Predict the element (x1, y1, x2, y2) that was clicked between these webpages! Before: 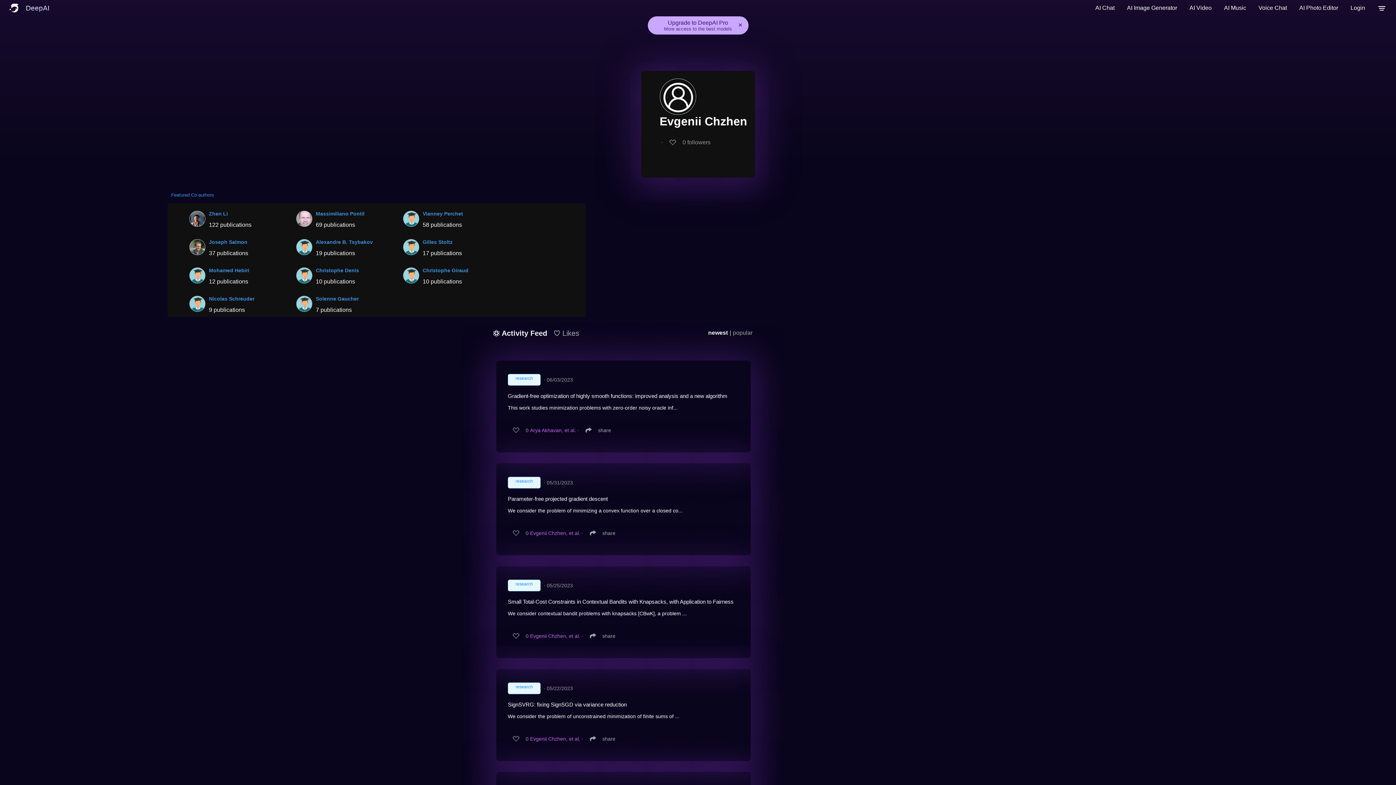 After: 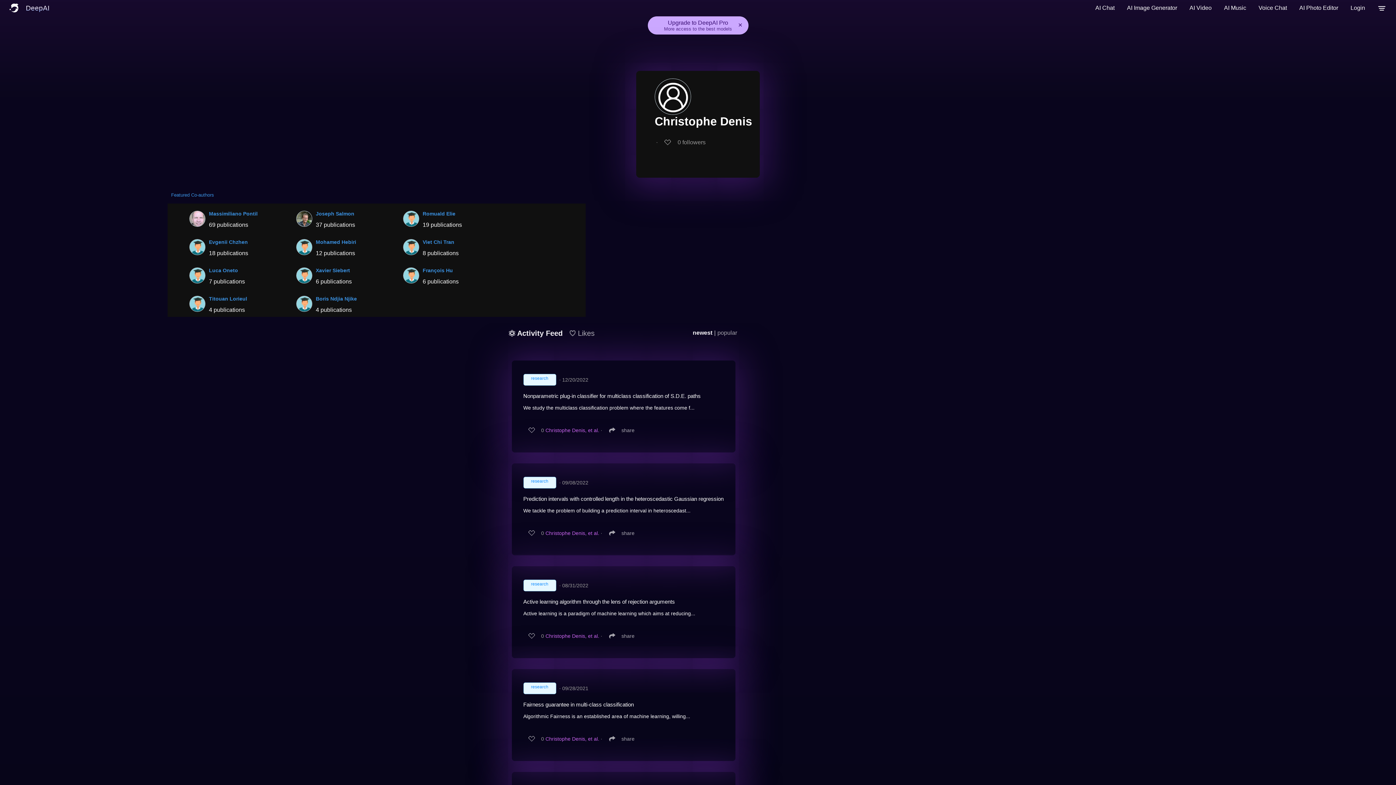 Action: bbox: (315, 267, 359, 273) label: Christophe Denis